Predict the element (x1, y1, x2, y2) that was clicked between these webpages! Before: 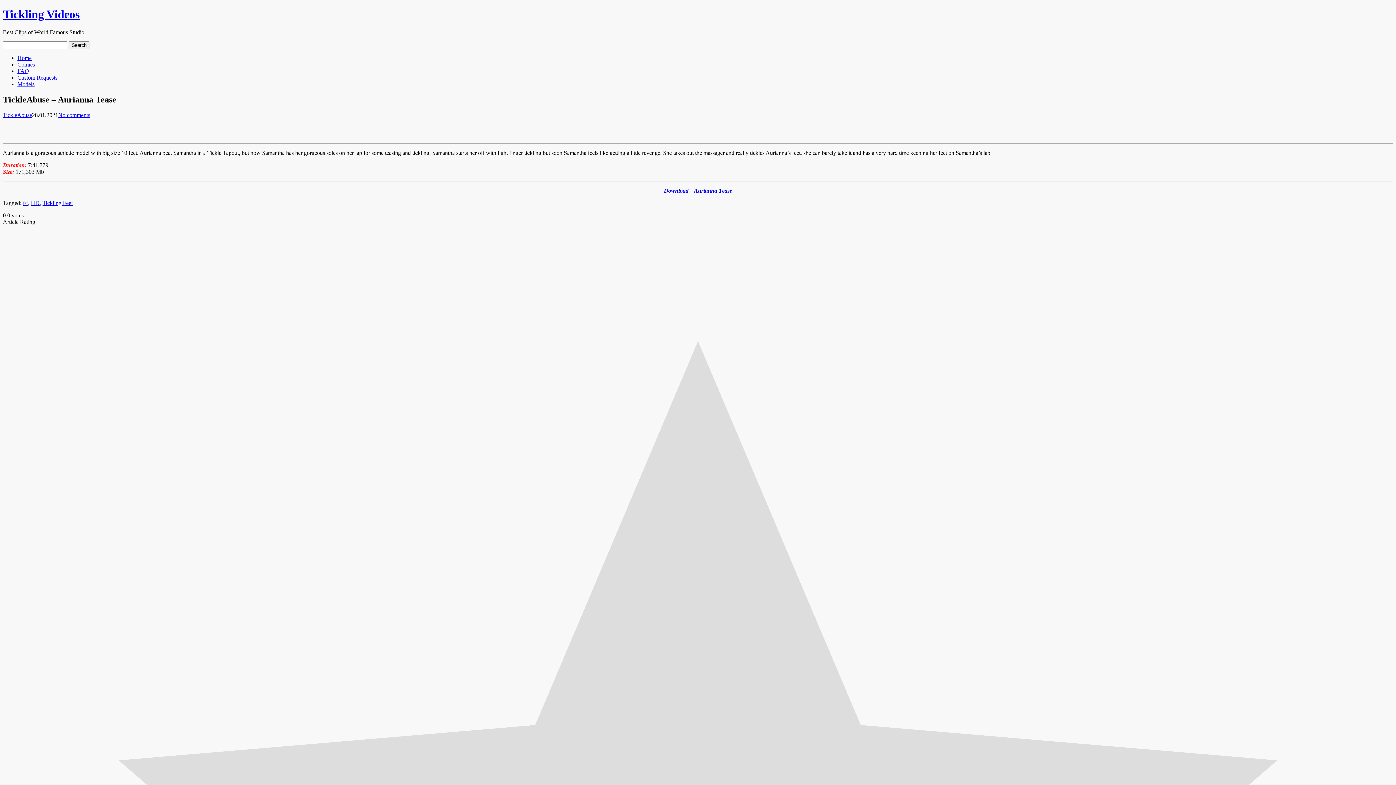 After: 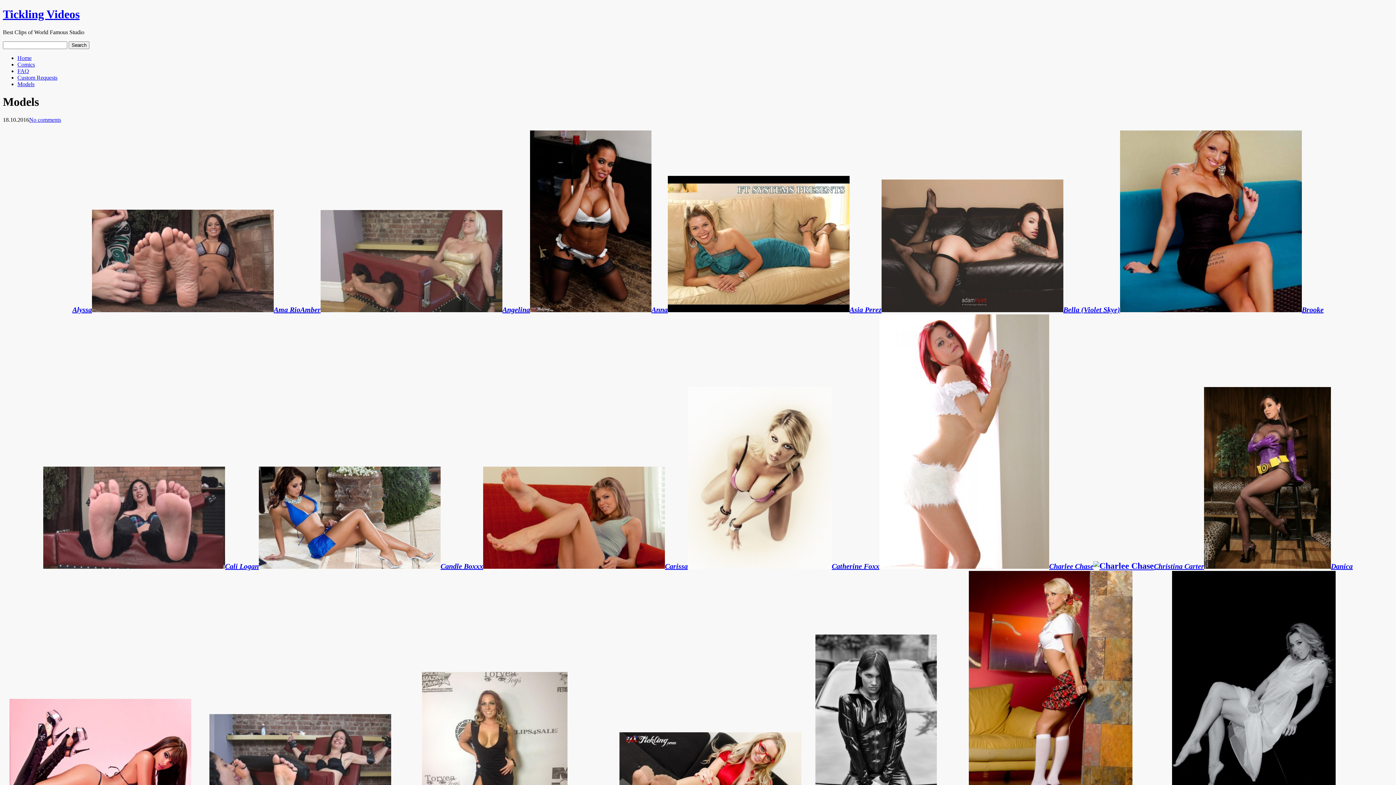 Action: label: Models bbox: (17, 81, 34, 87)